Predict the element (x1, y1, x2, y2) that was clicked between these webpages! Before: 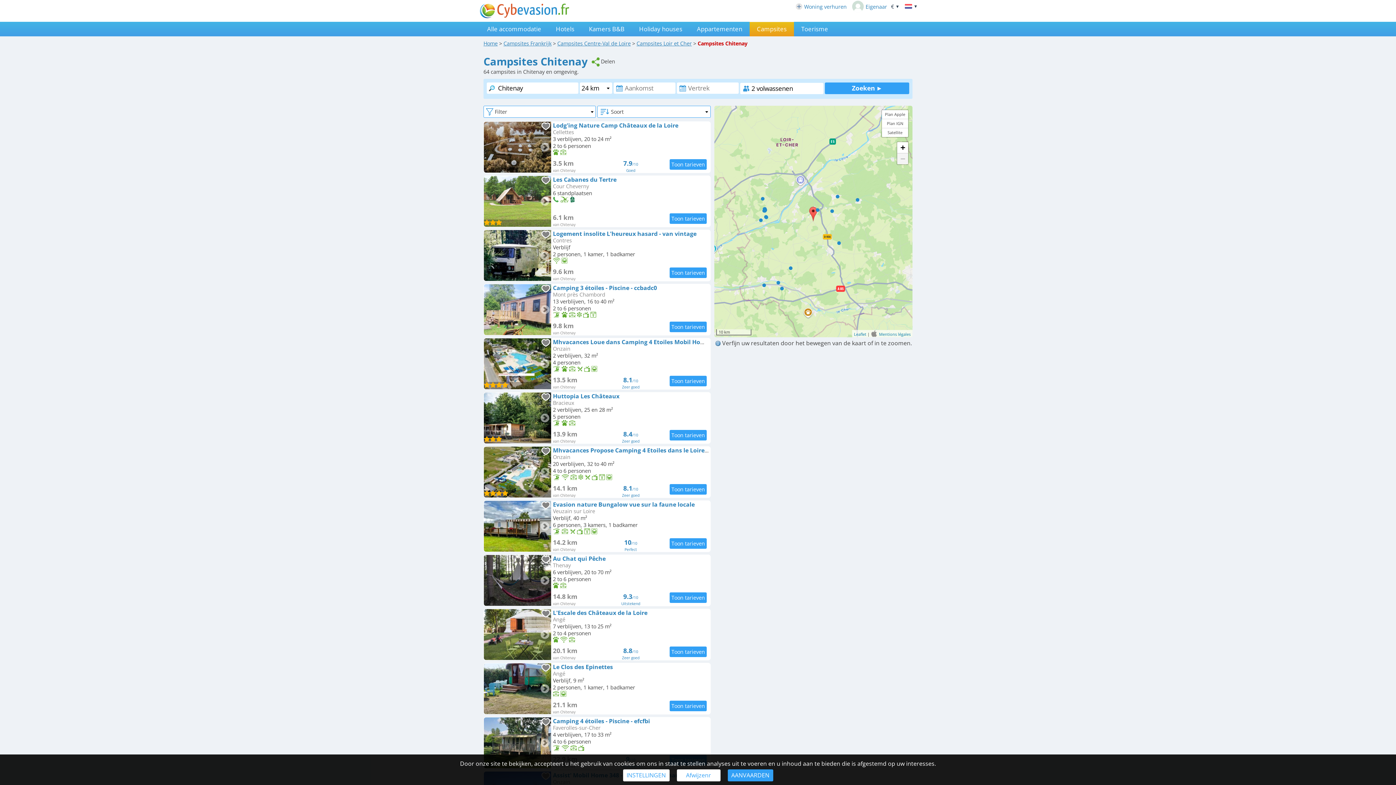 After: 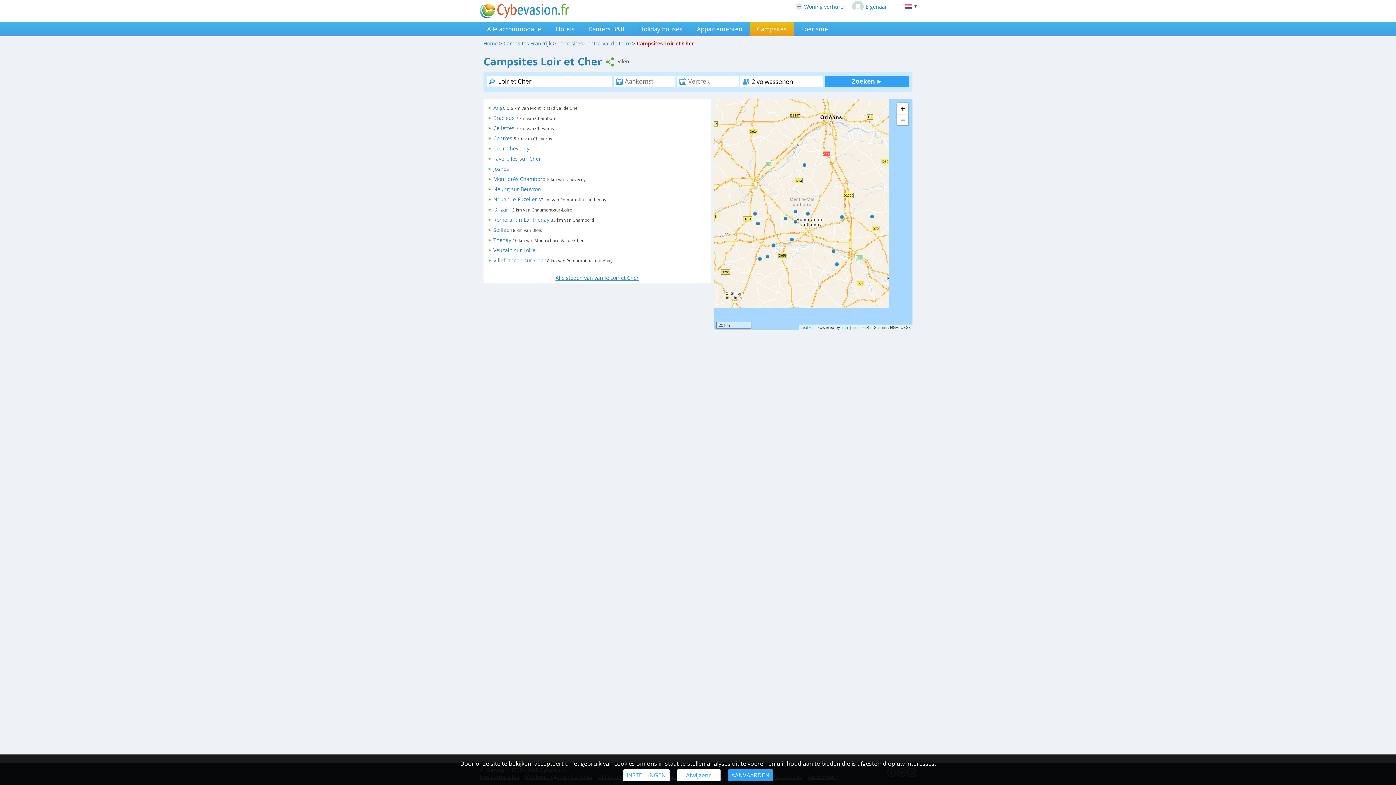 Action: bbox: (636, 40, 692, 46) label: Campsites Loir et Cher